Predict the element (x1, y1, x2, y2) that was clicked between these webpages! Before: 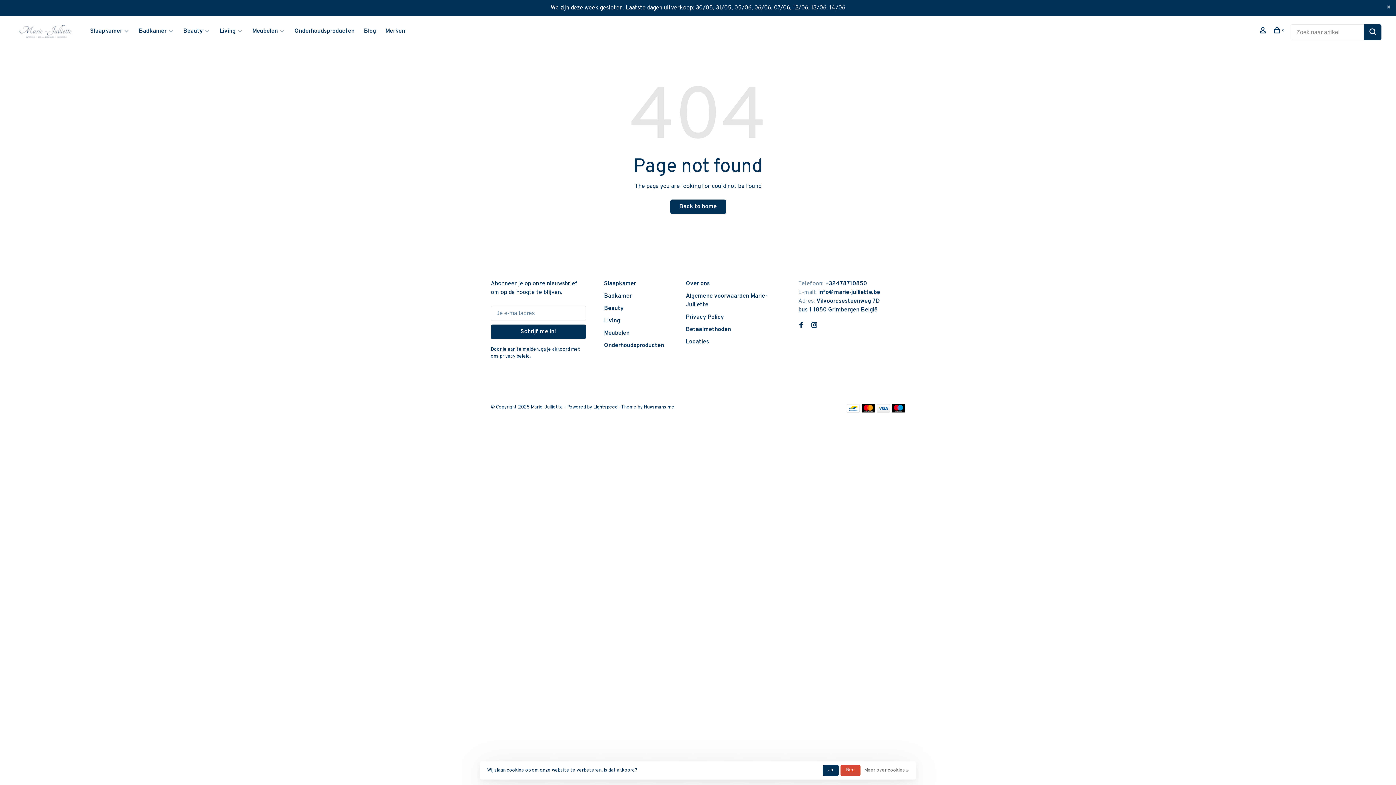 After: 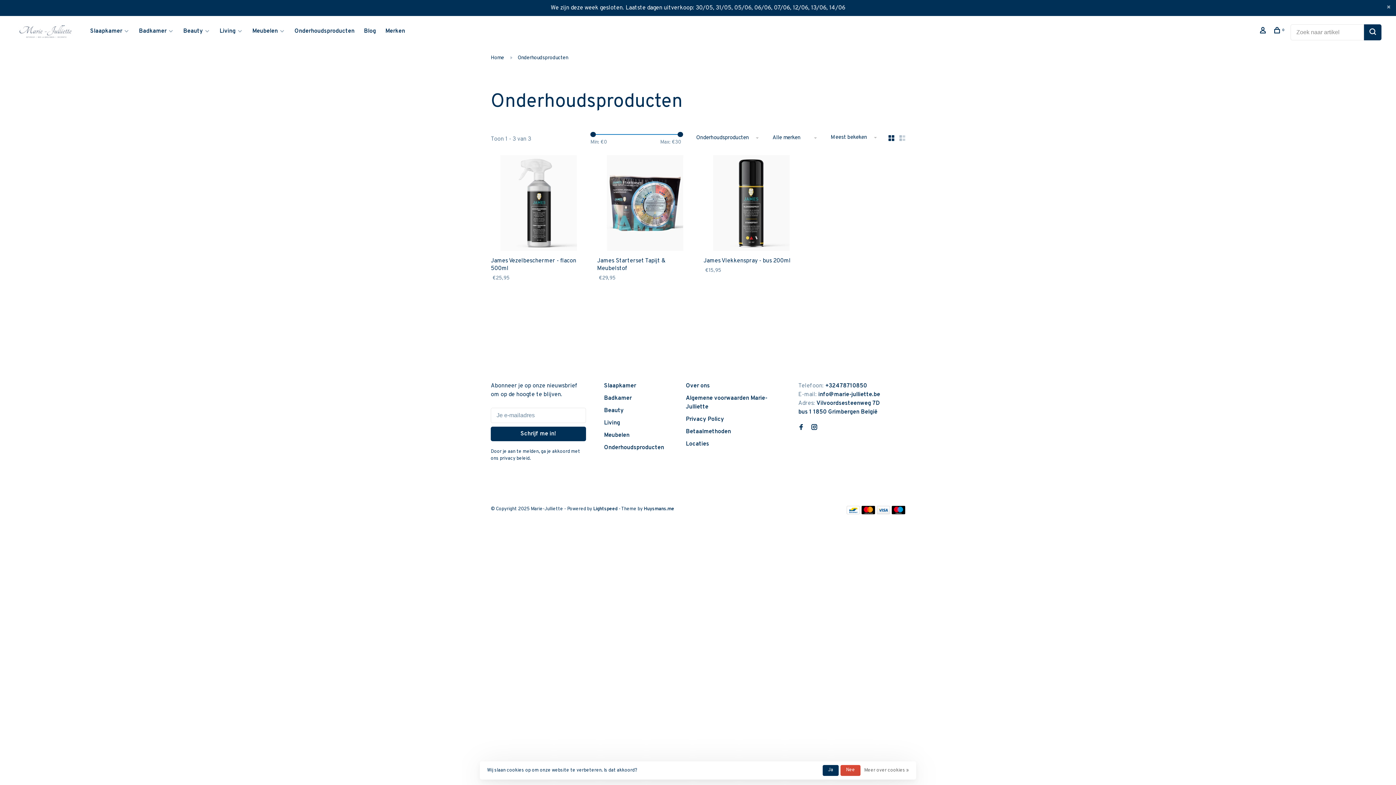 Action: label: Onderhoudsproducten bbox: (294, 27, 354, 34)